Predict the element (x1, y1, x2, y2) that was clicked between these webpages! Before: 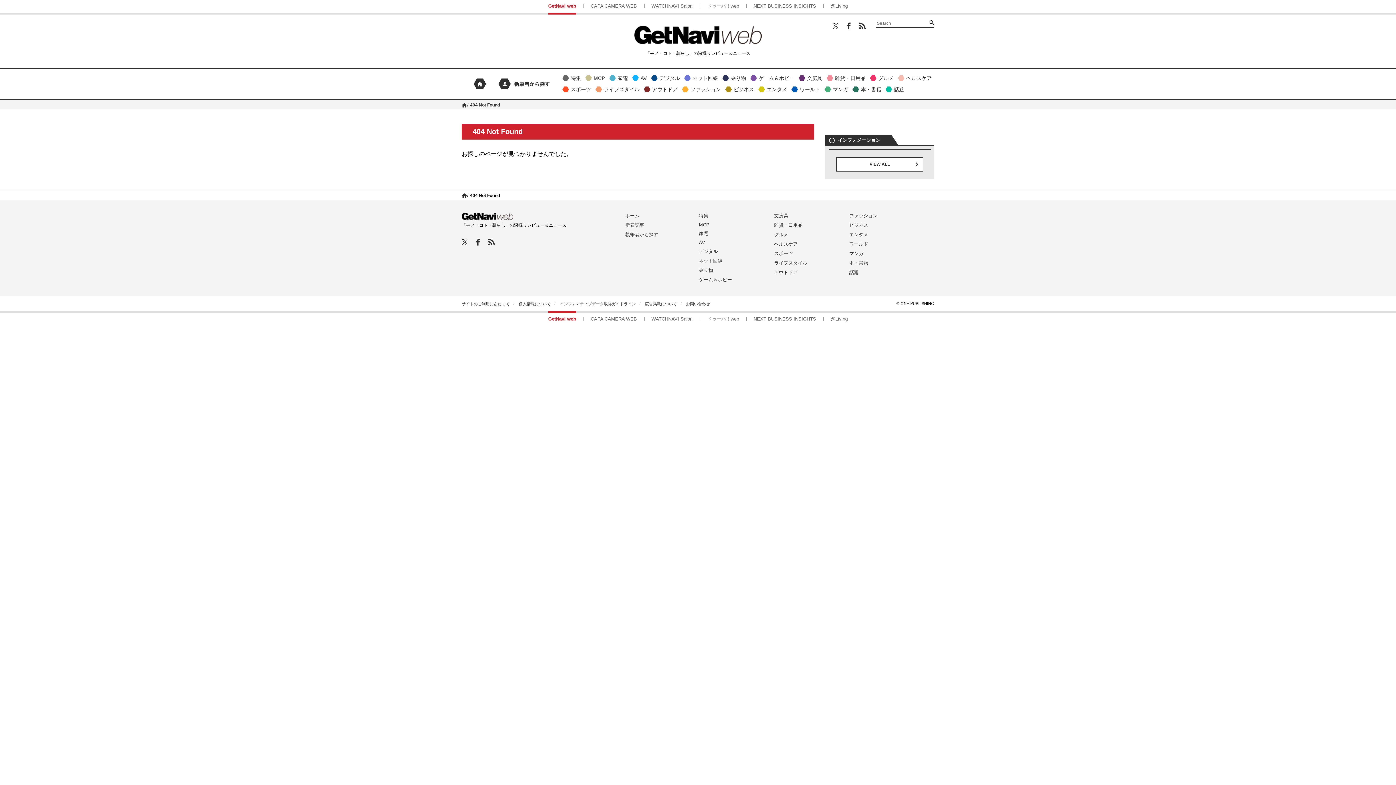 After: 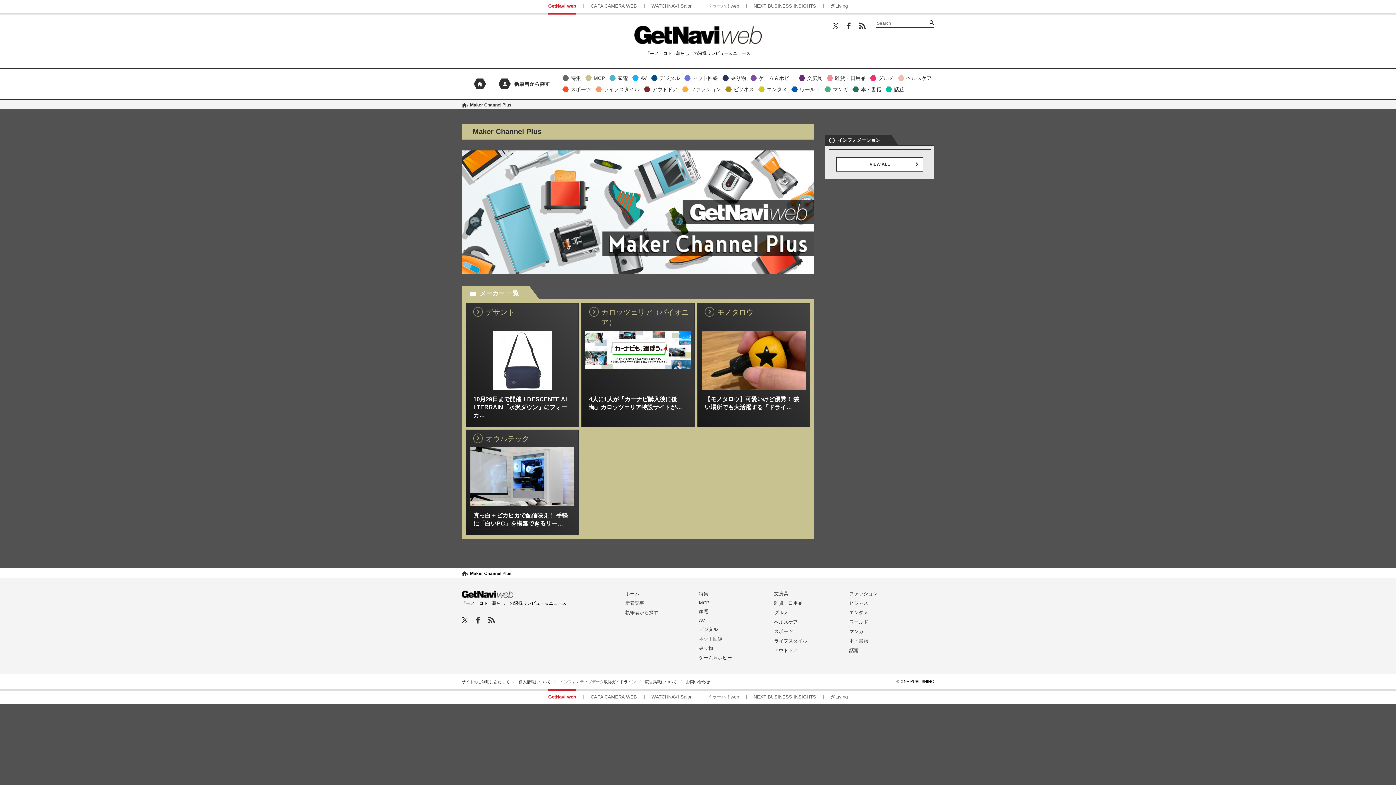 Action: label: MCP bbox: (699, 222, 709, 227)